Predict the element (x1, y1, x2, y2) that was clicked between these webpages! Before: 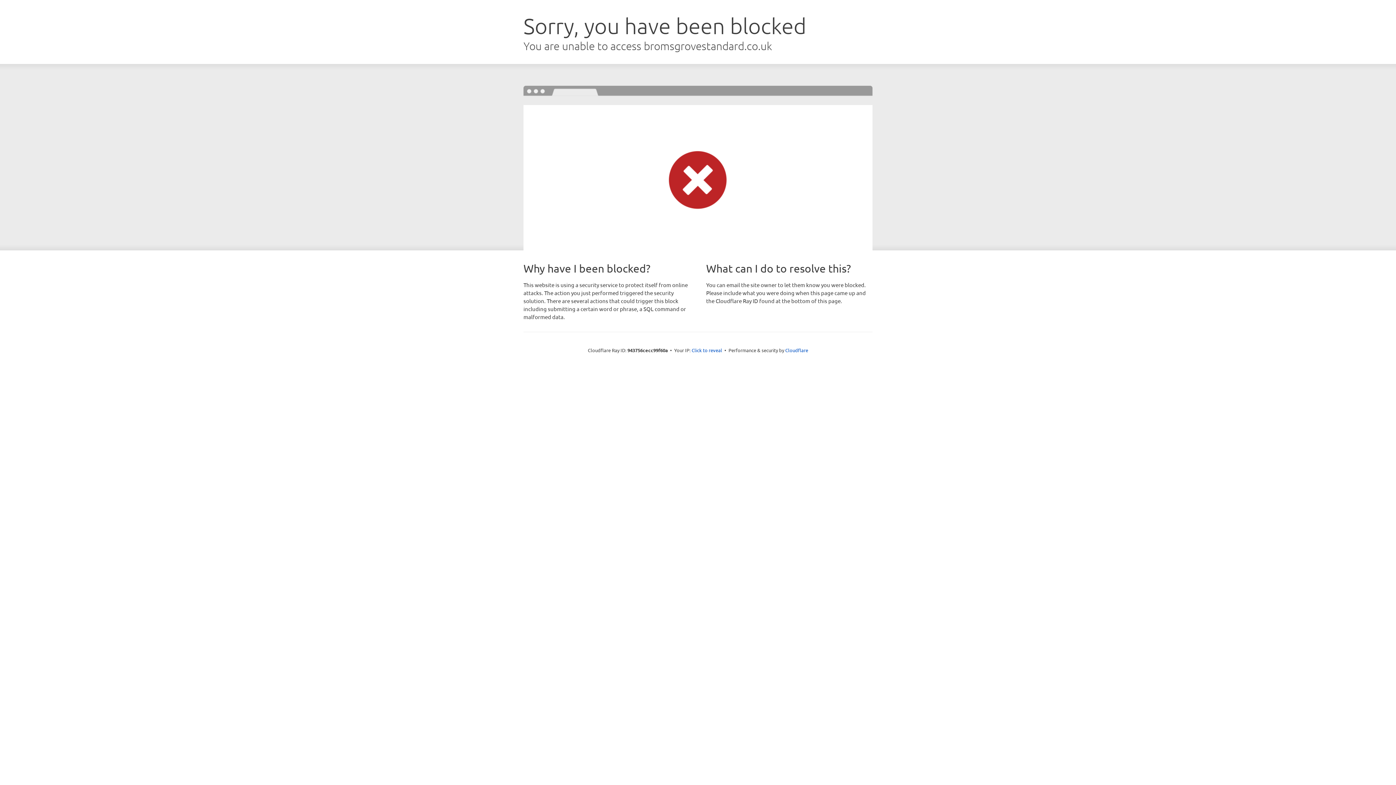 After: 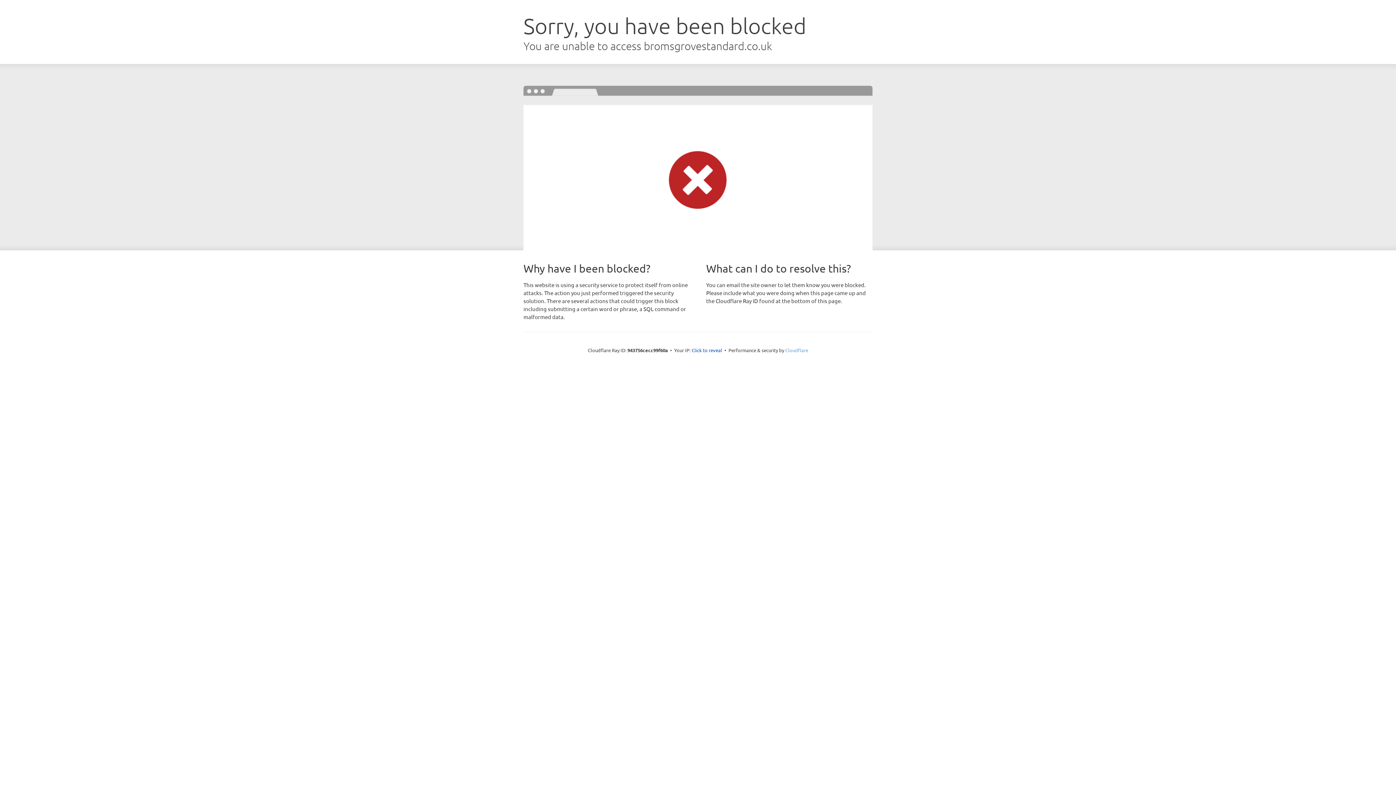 Action: label: Cloudflare bbox: (785, 347, 808, 353)